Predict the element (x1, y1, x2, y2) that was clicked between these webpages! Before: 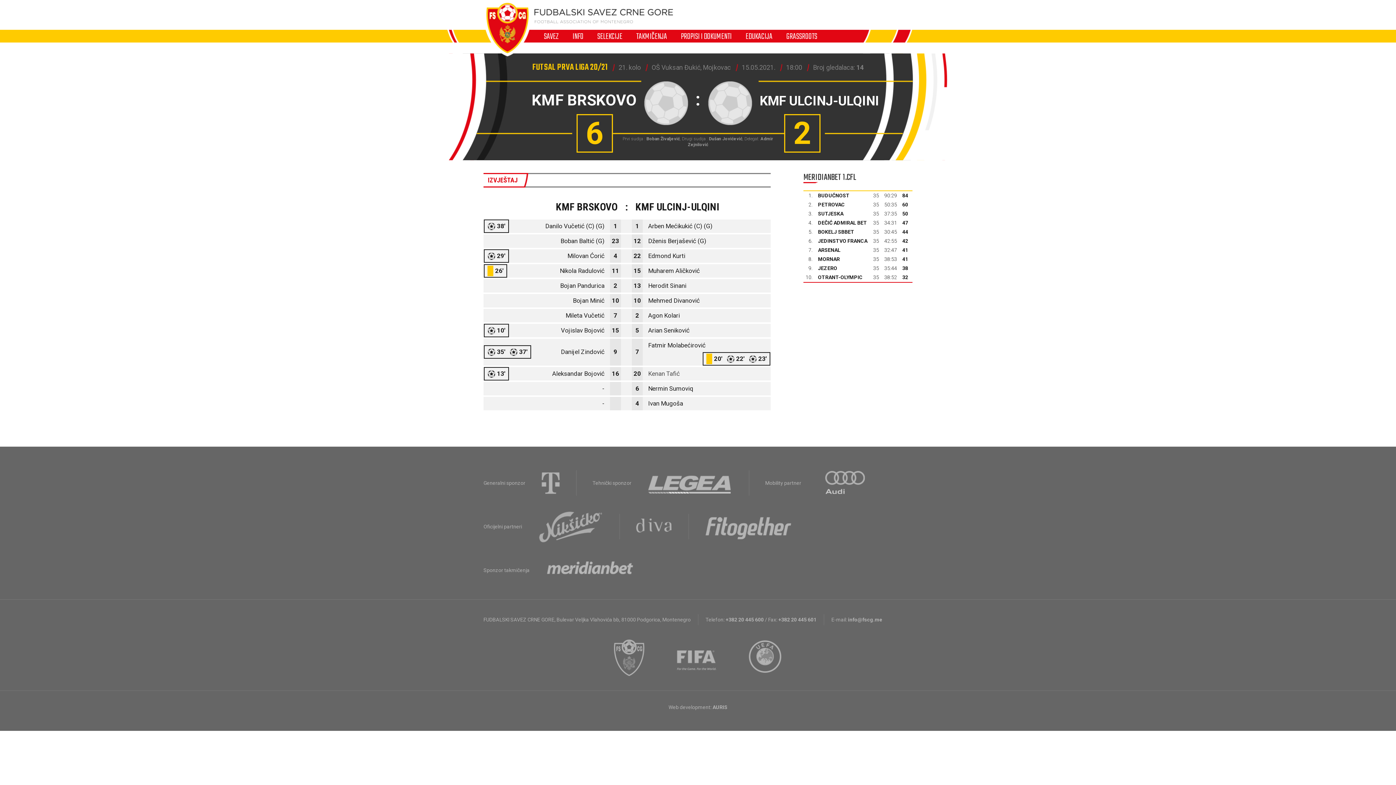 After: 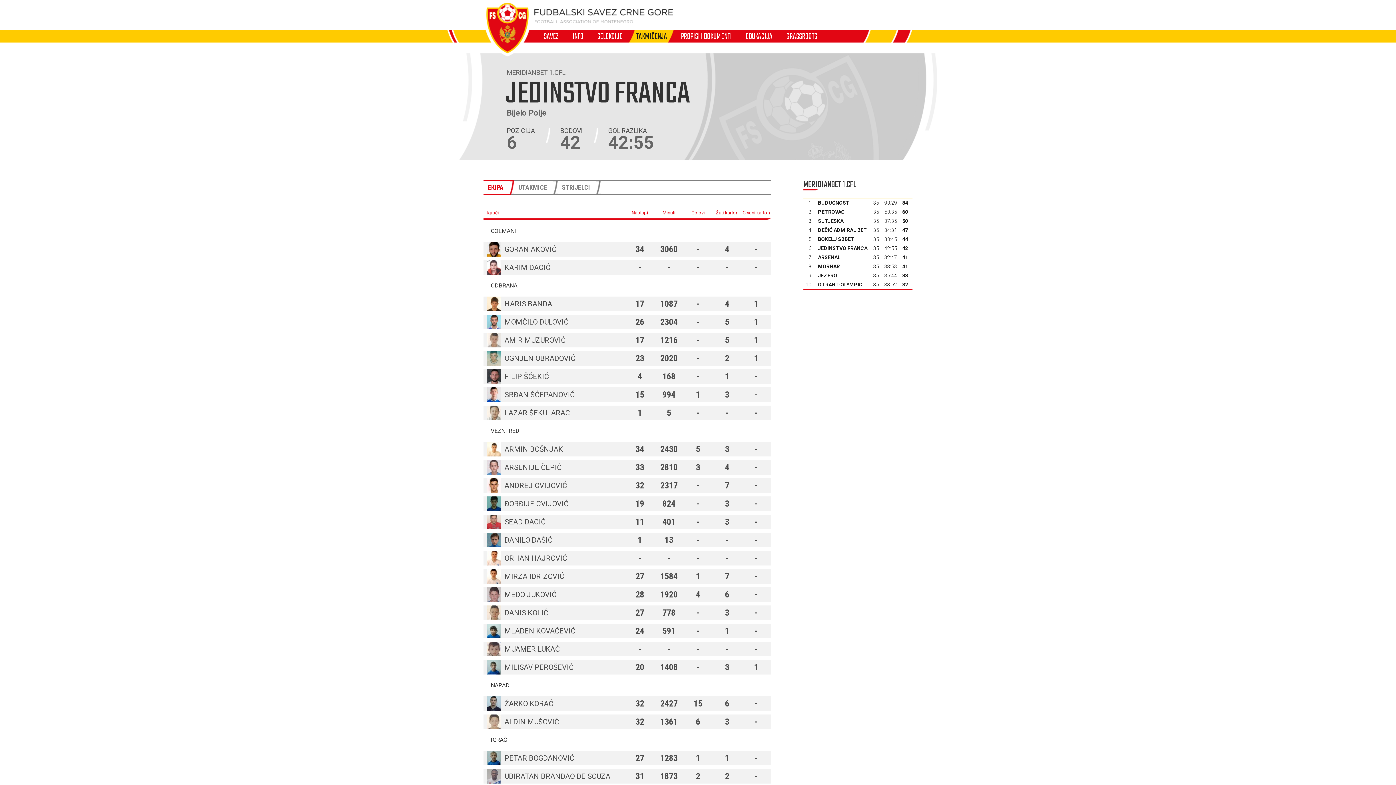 Action: bbox: (818, 238, 867, 244) label: JEDINSTVO FRANCA